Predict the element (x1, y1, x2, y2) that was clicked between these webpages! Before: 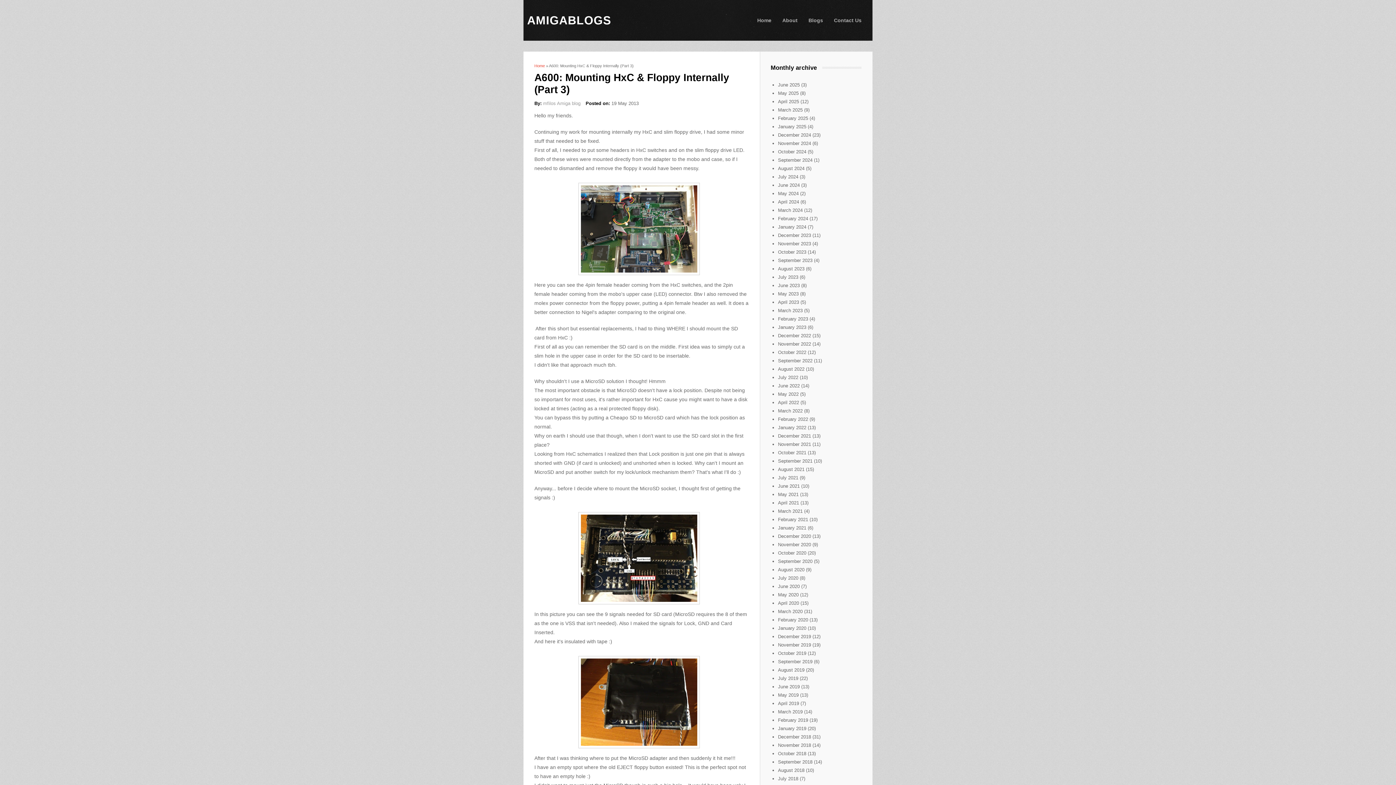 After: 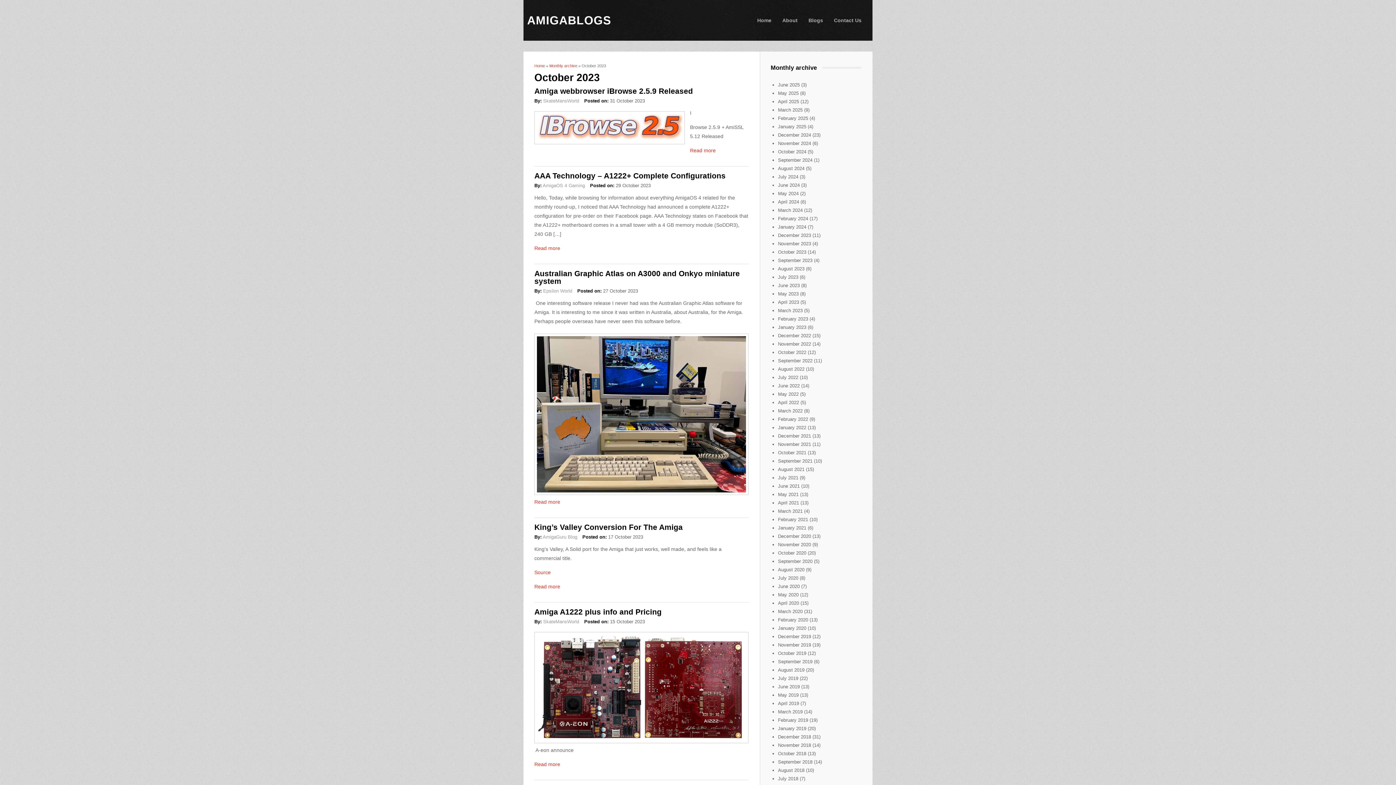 Action: label: October 2023 bbox: (778, 249, 806, 254)